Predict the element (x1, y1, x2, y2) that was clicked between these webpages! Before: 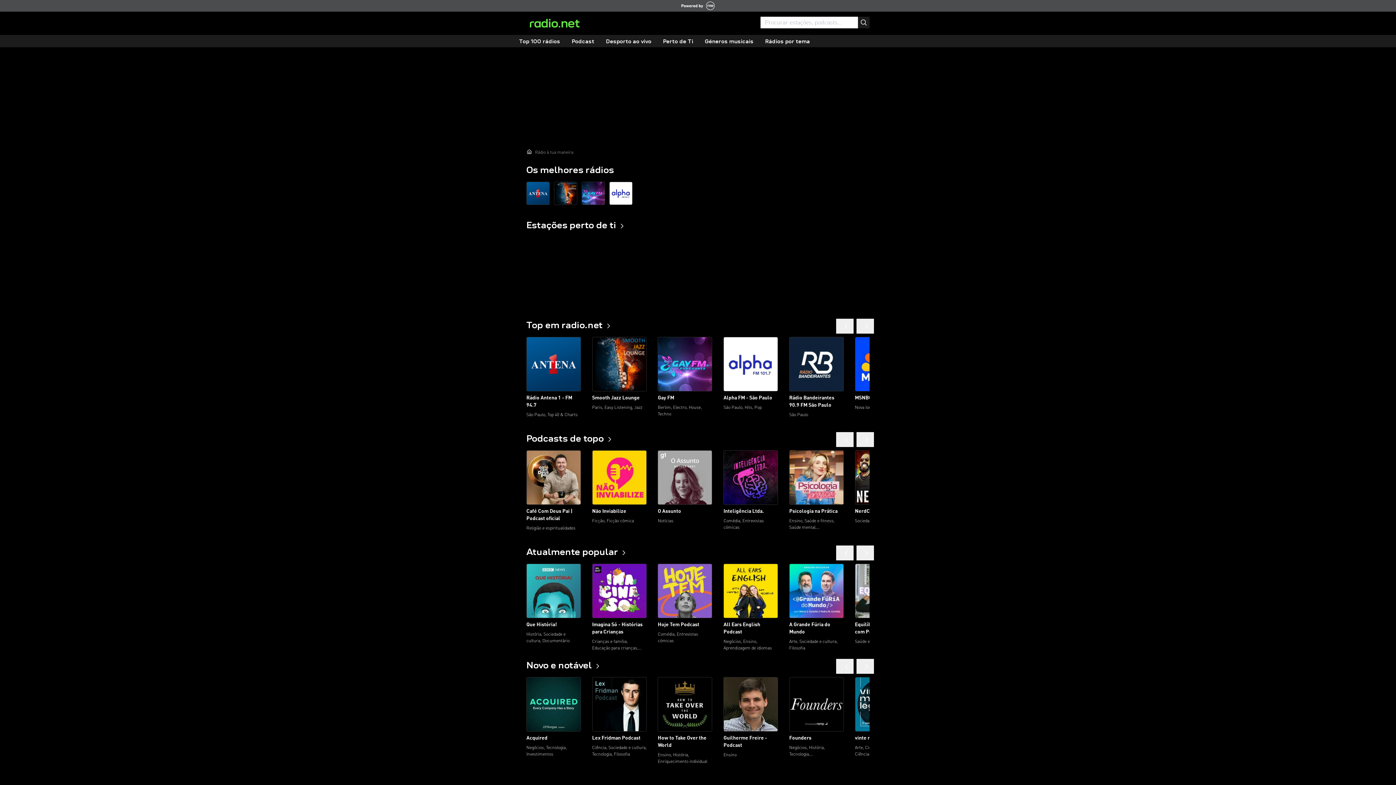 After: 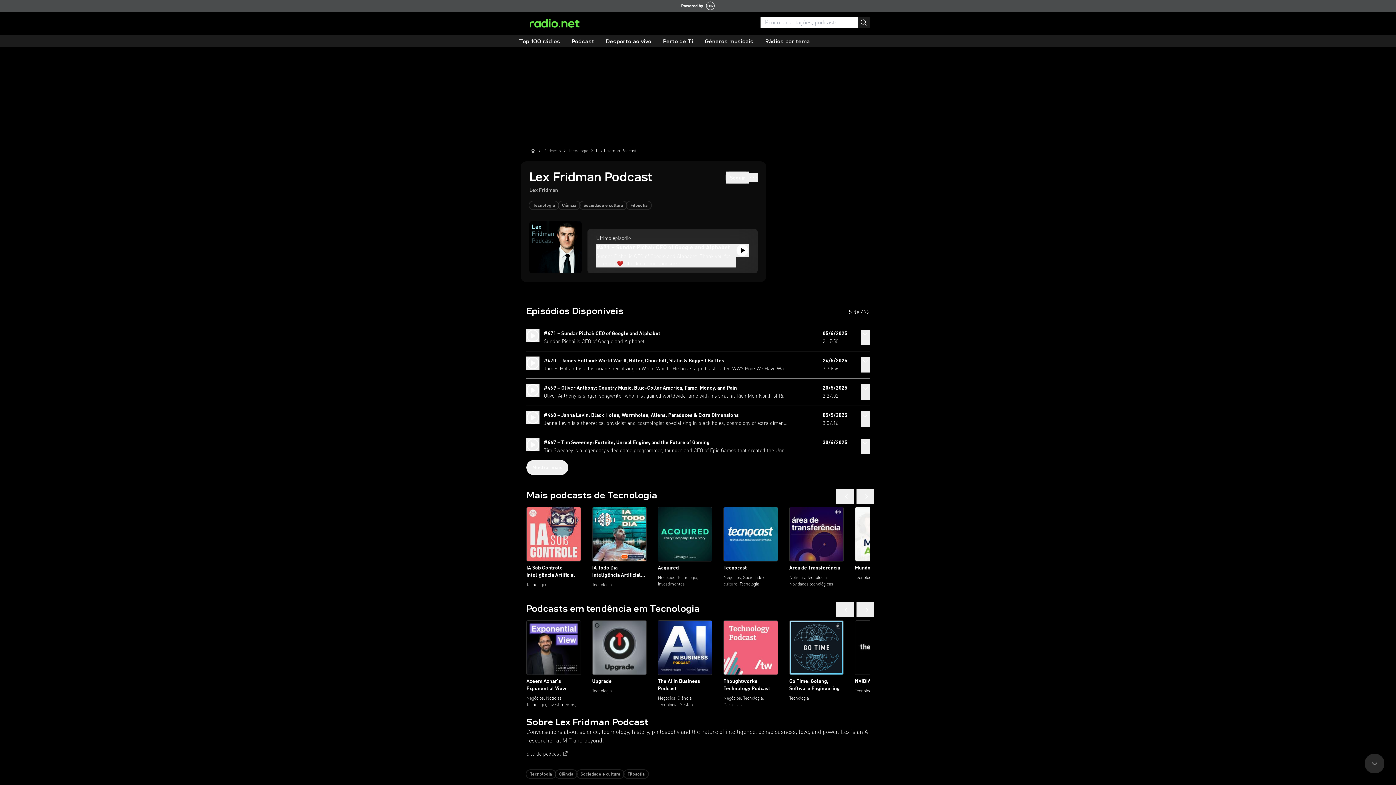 Action: bbox: (592, 753, 646, 759) label: Lex Fridman Podcast
Ciência, Sociedade e cultura, Tecnologia, Filosofia